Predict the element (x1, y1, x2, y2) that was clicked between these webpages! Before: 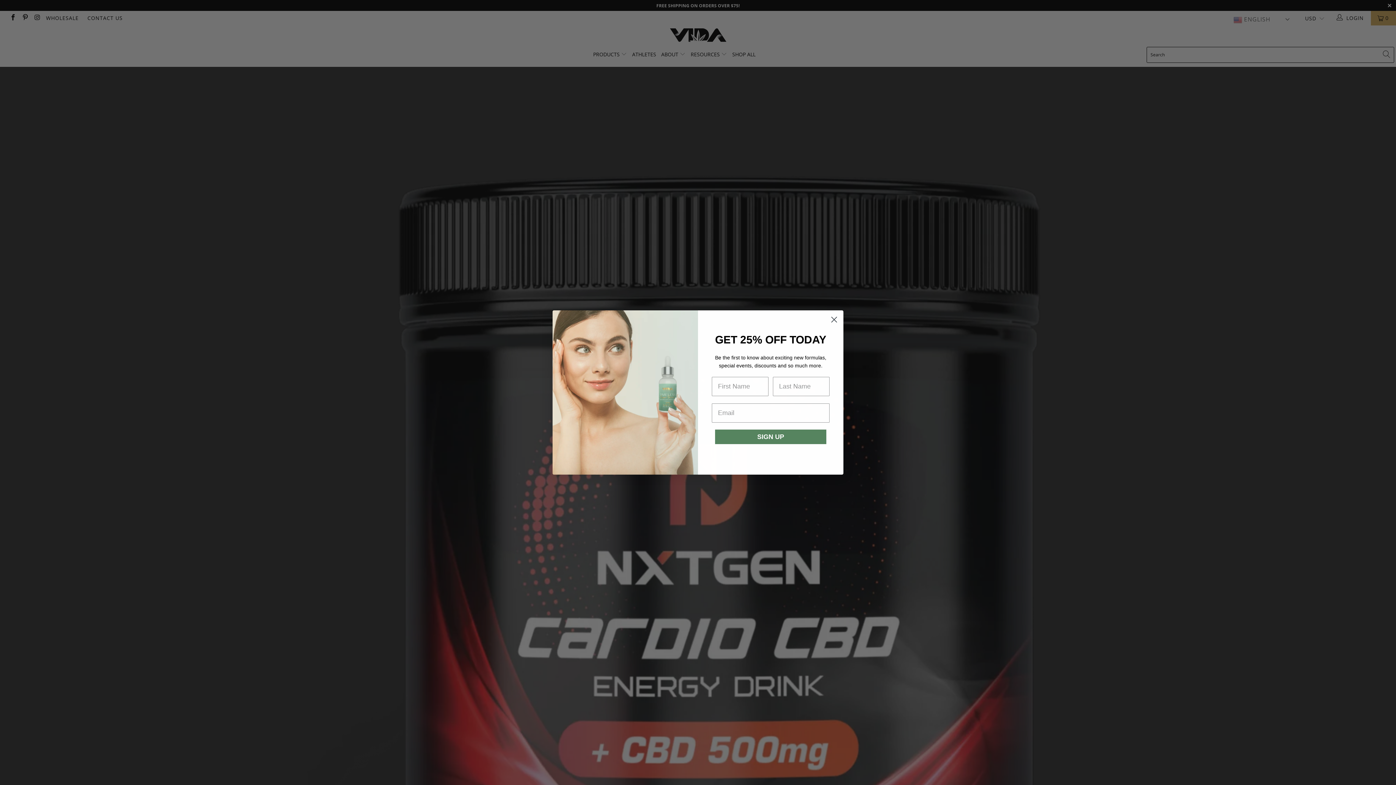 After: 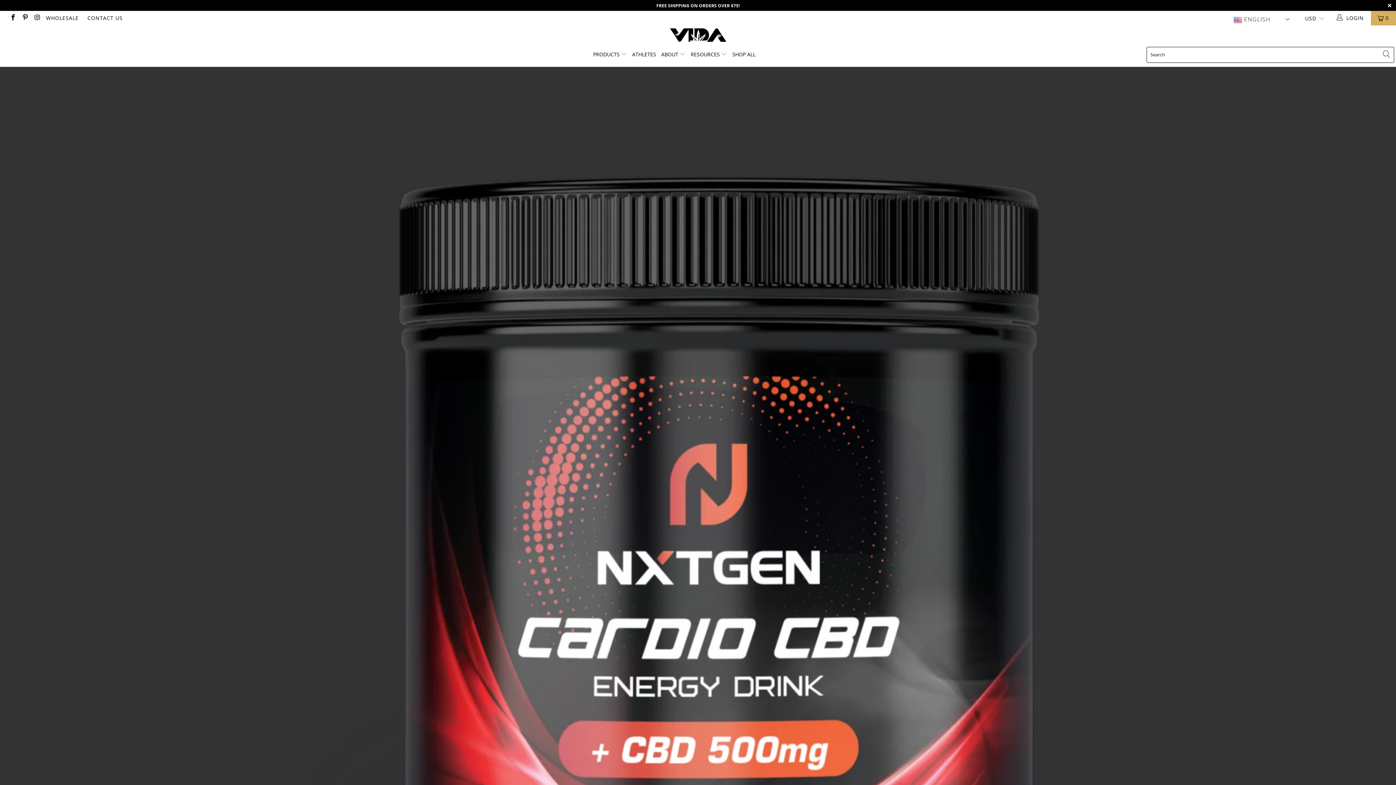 Action: bbox: (828, 337, 840, 349) label: Close dialog